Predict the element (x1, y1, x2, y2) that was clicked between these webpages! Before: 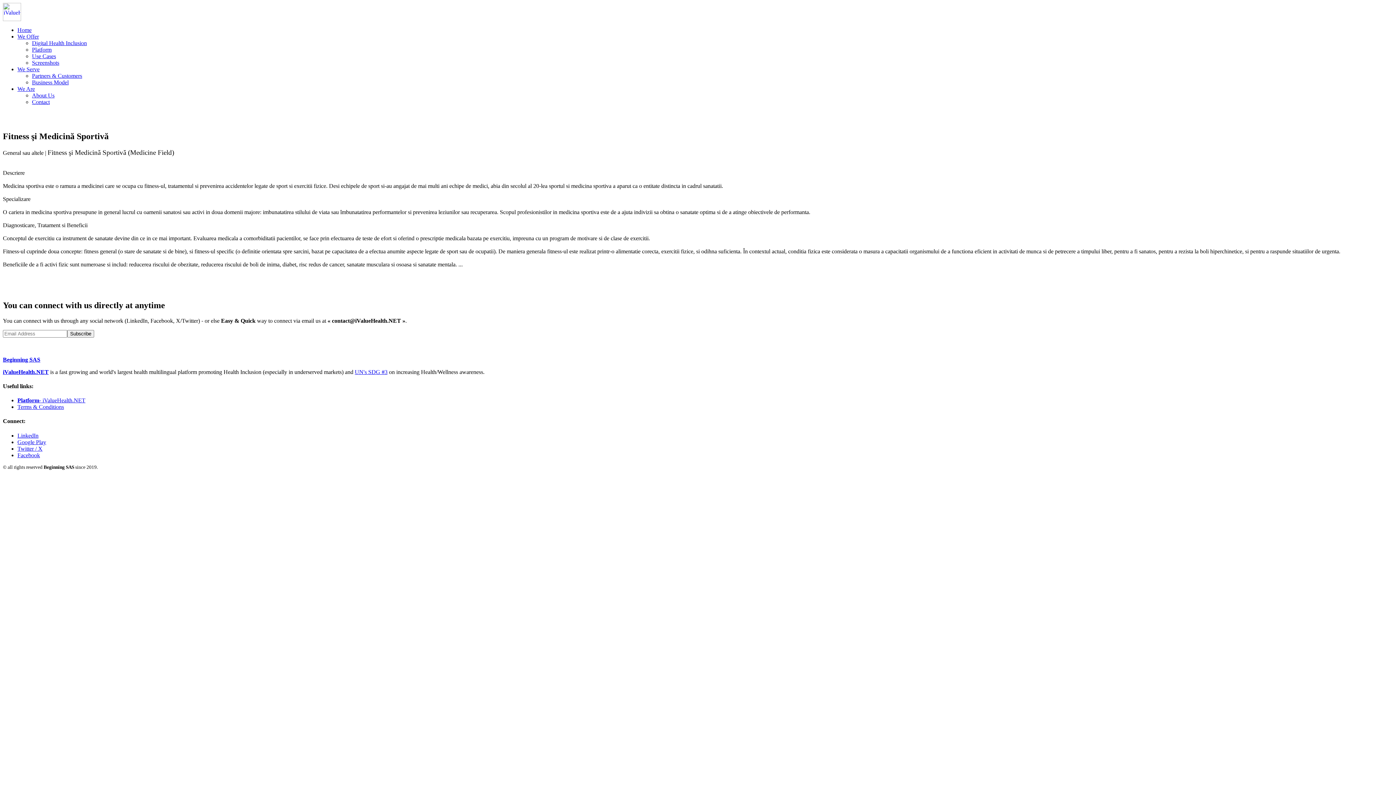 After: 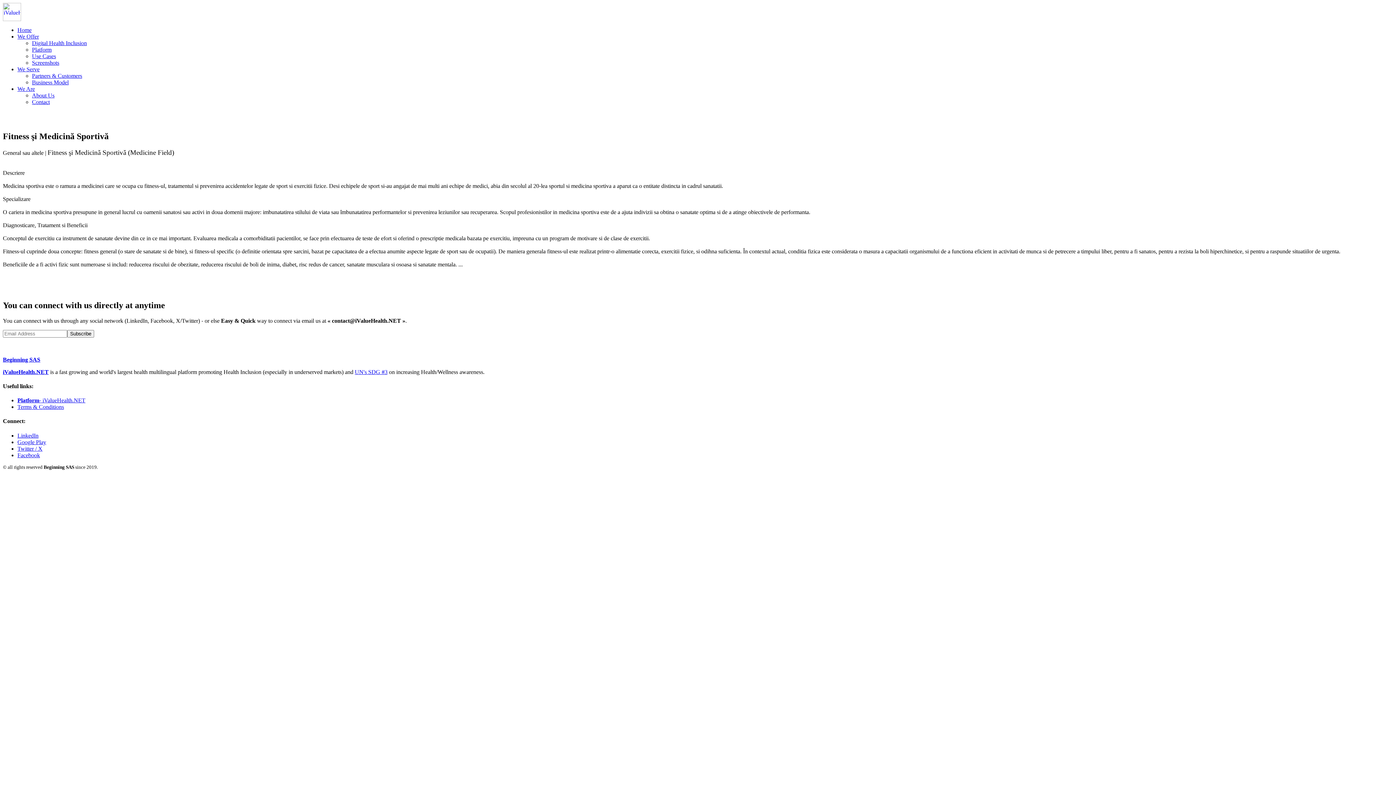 Action: bbox: (2, 368, 48, 375) label: iValueHealth.NET